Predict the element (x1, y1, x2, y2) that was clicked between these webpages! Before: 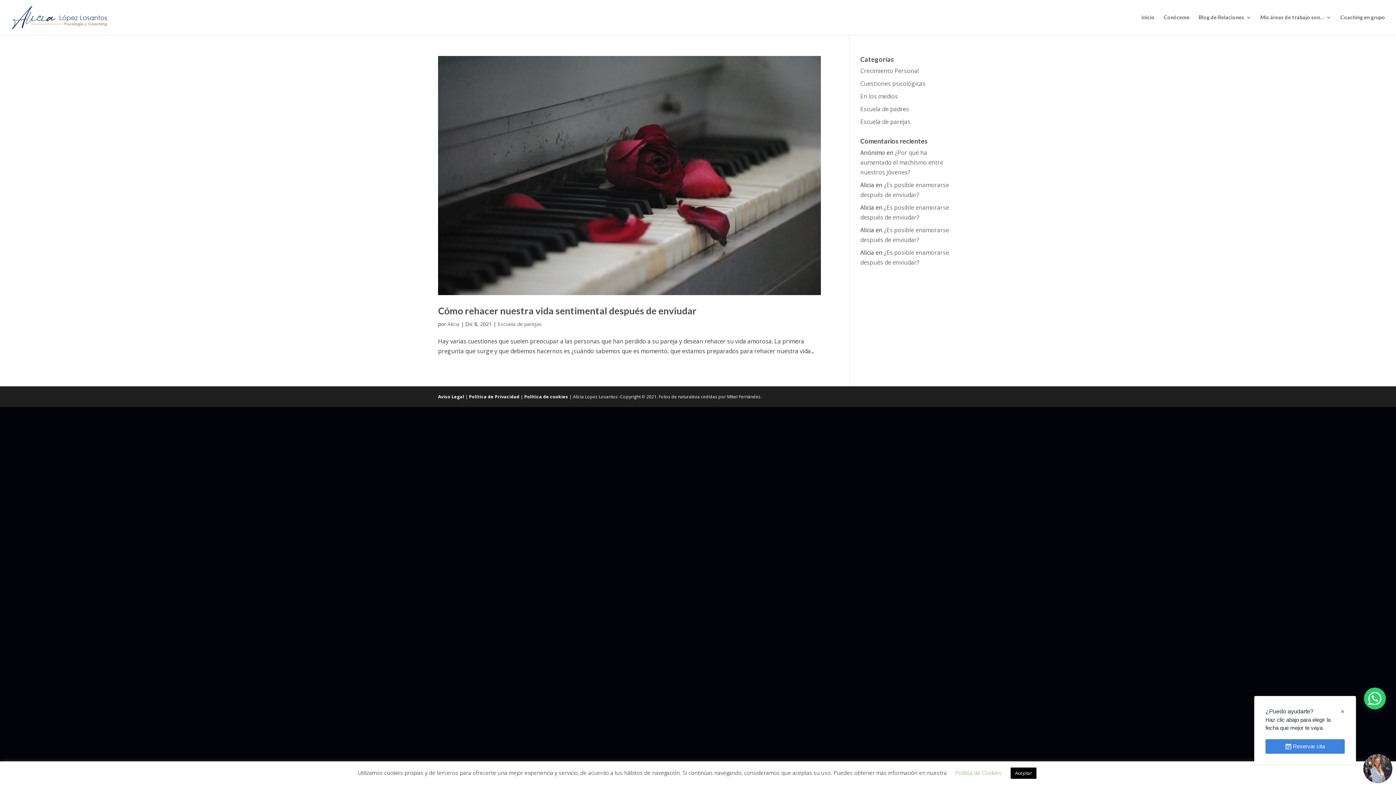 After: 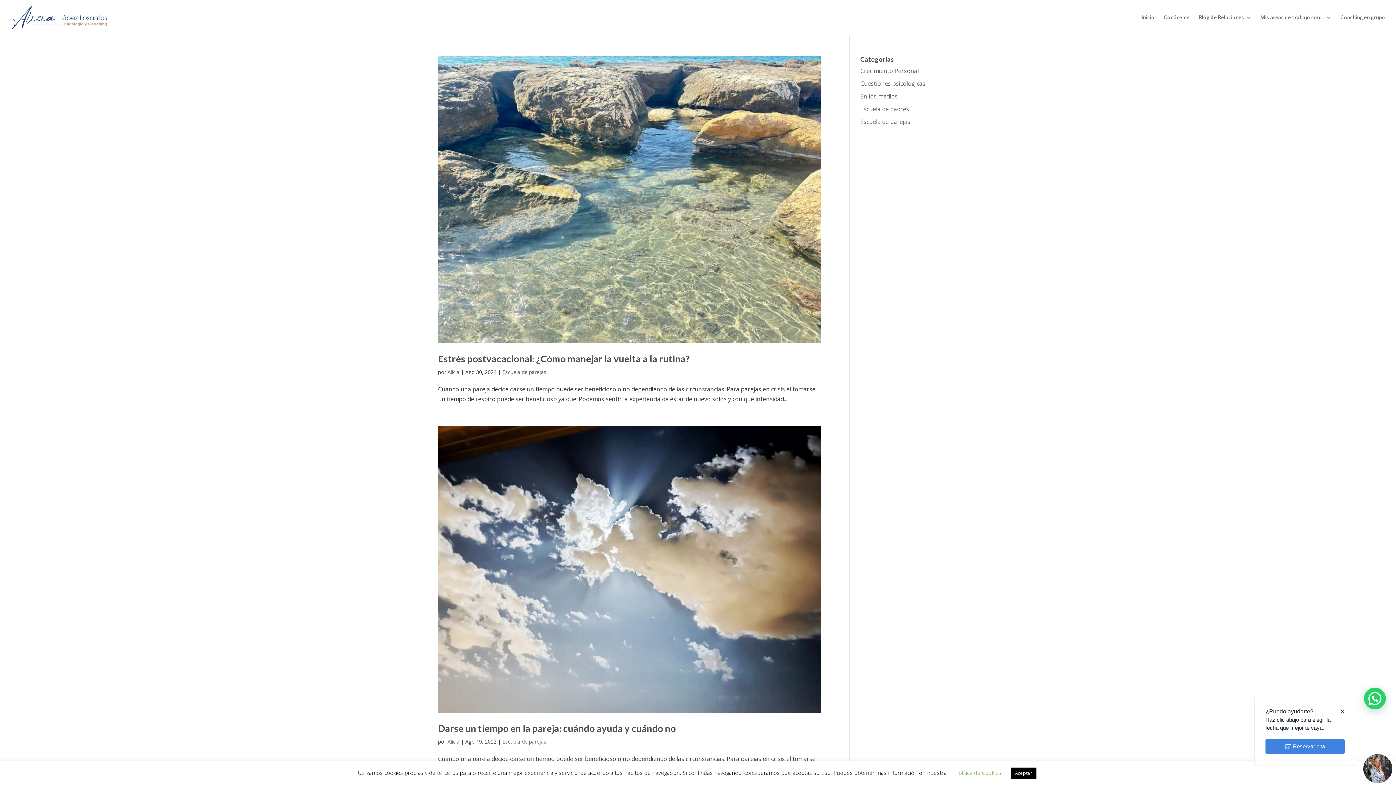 Action: label: Escuela de parejas bbox: (497, 320, 541, 327)